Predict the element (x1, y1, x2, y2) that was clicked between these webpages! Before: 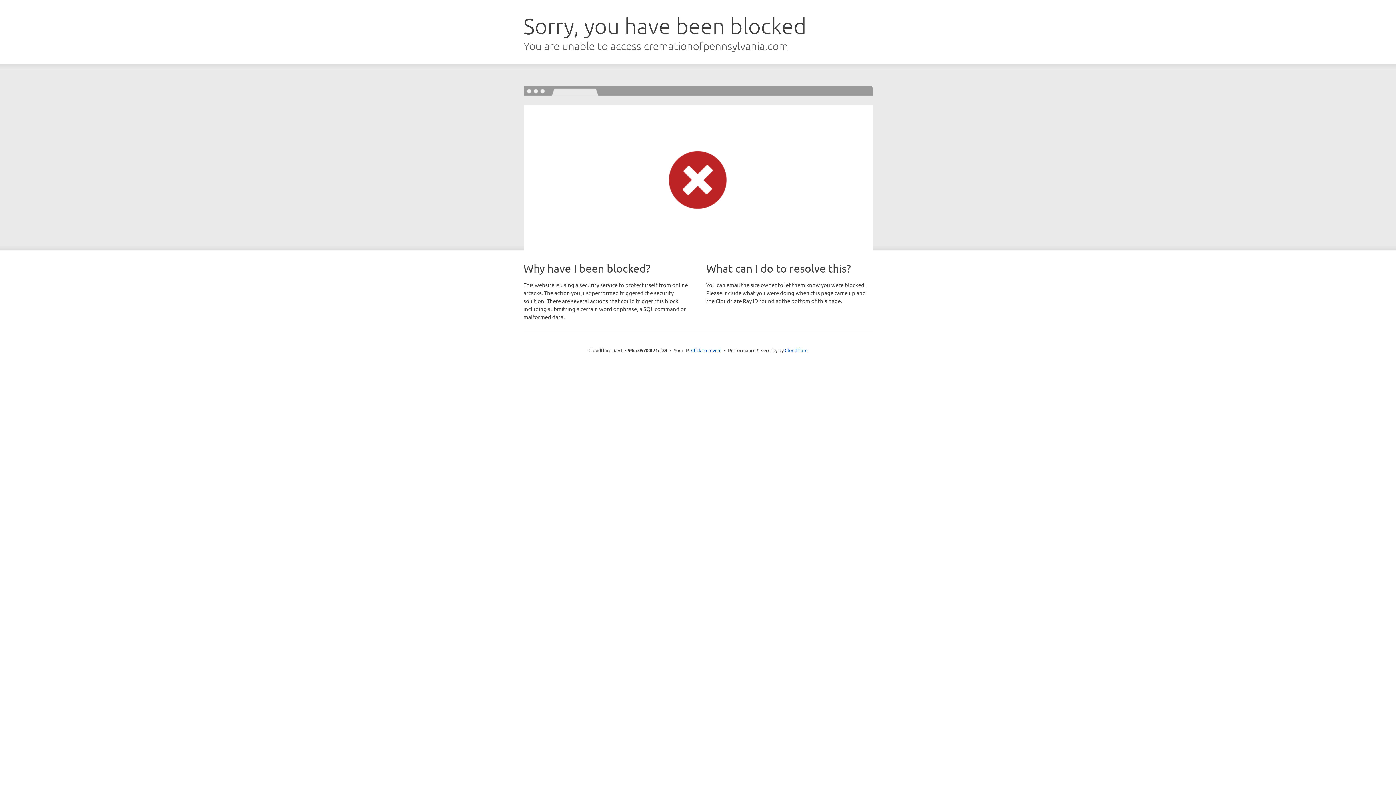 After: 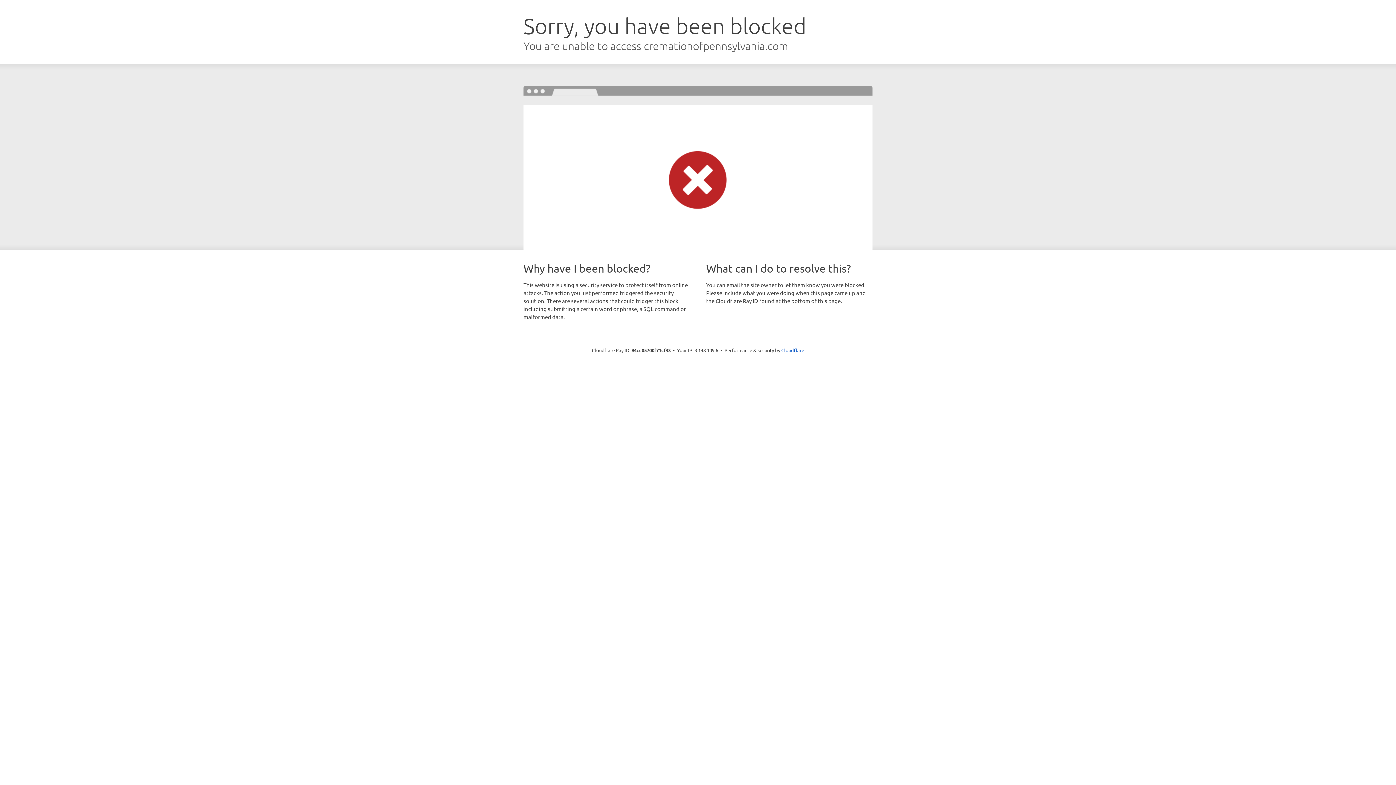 Action: bbox: (691, 346, 721, 353) label: Click to reveal